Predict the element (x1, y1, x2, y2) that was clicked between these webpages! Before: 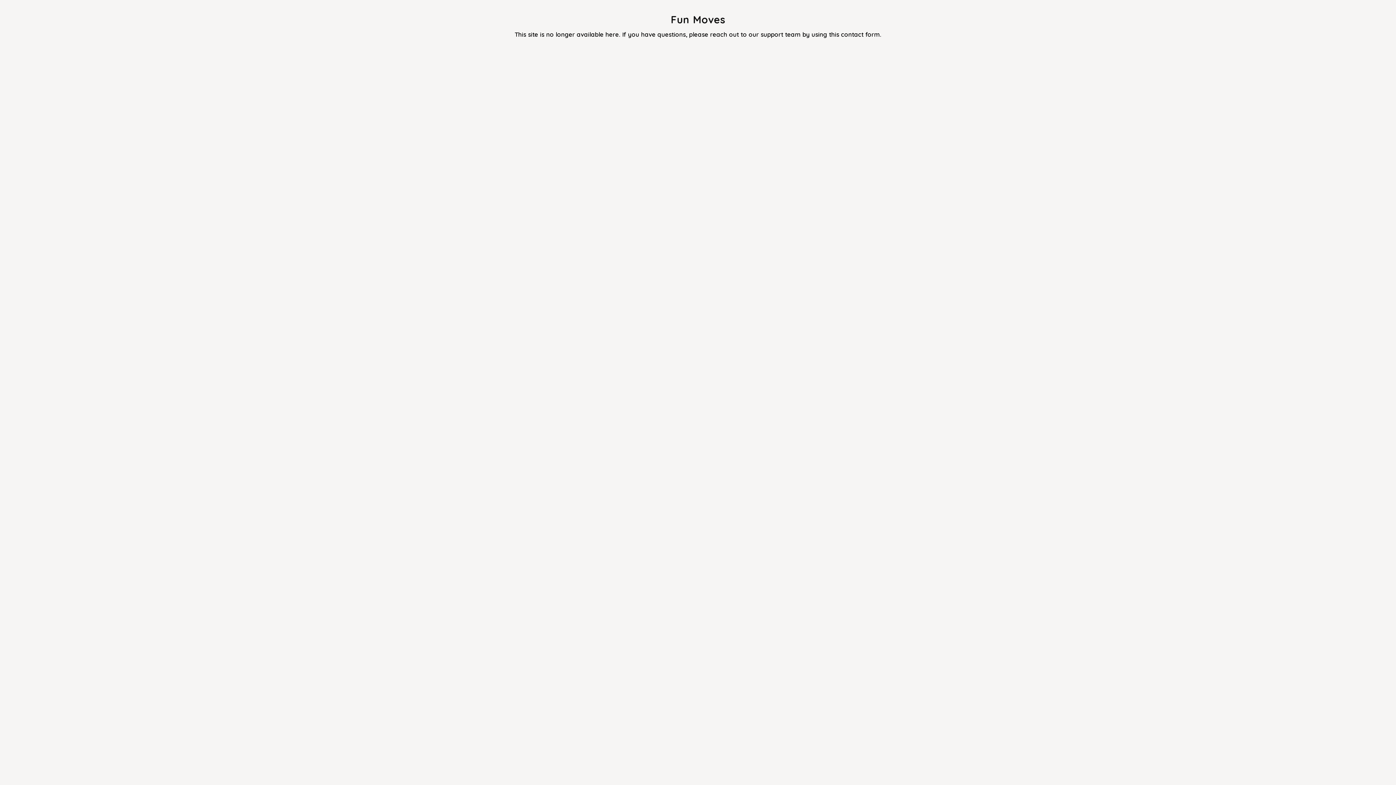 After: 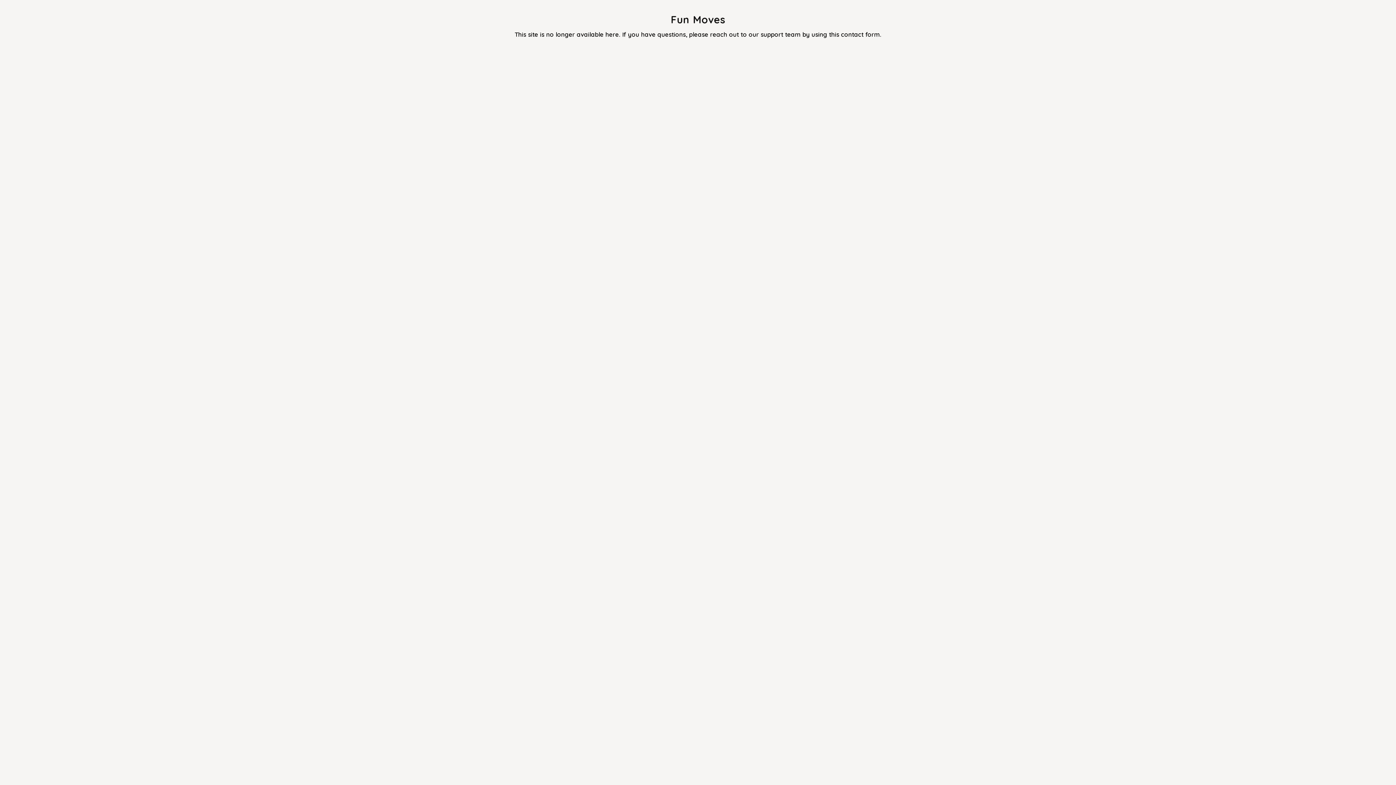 Action: label: this contact form bbox: (829, 30, 880, 38)